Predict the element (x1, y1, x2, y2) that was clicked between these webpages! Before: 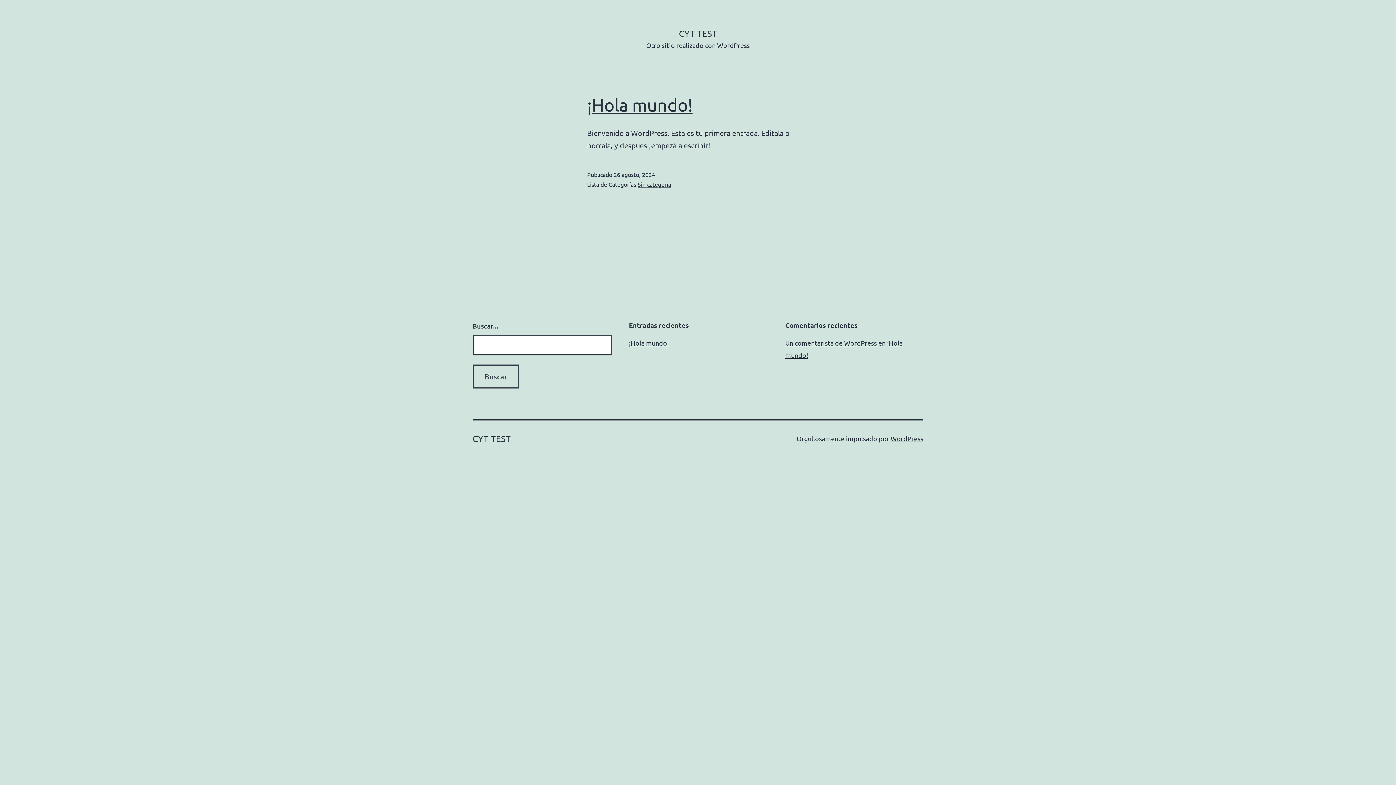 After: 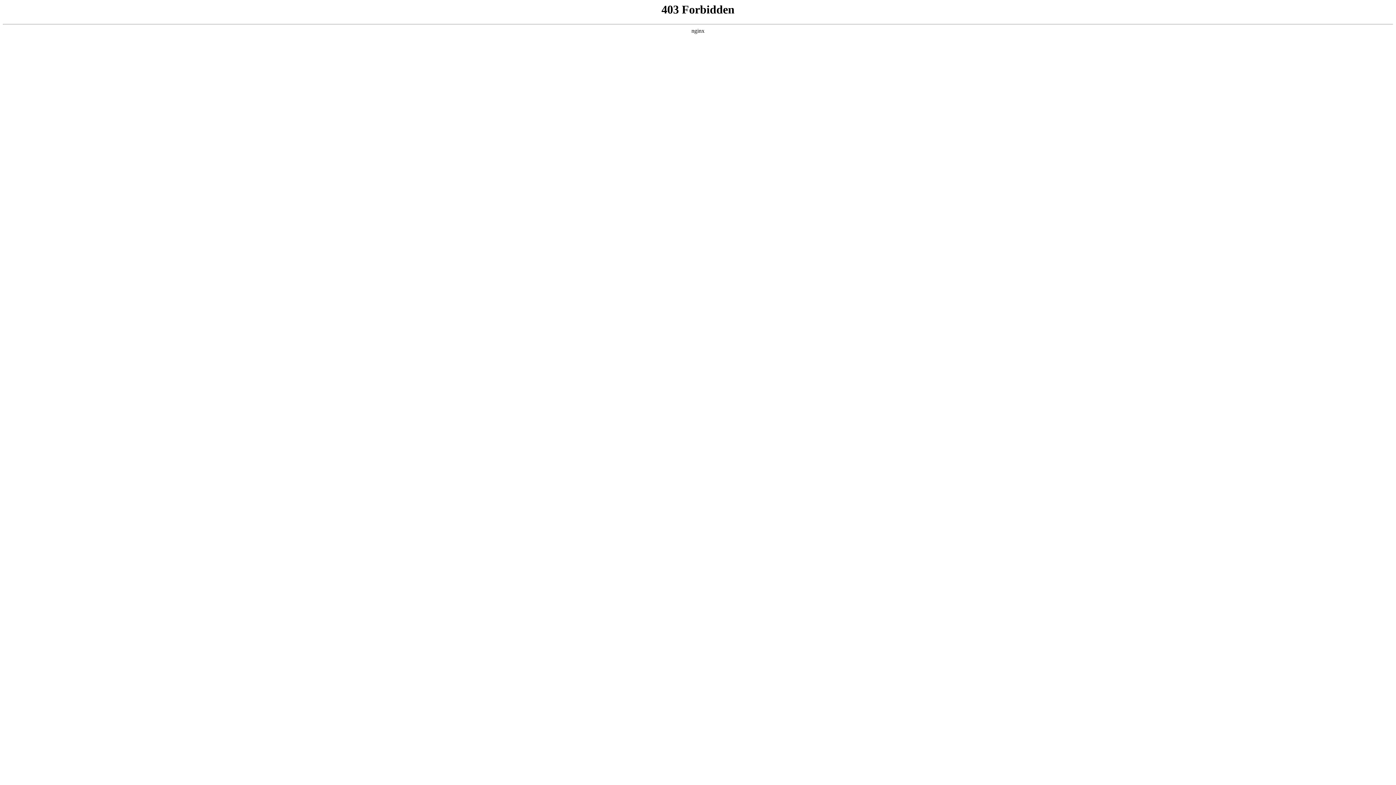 Action: label: WordPress bbox: (890, 434, 923, 442)